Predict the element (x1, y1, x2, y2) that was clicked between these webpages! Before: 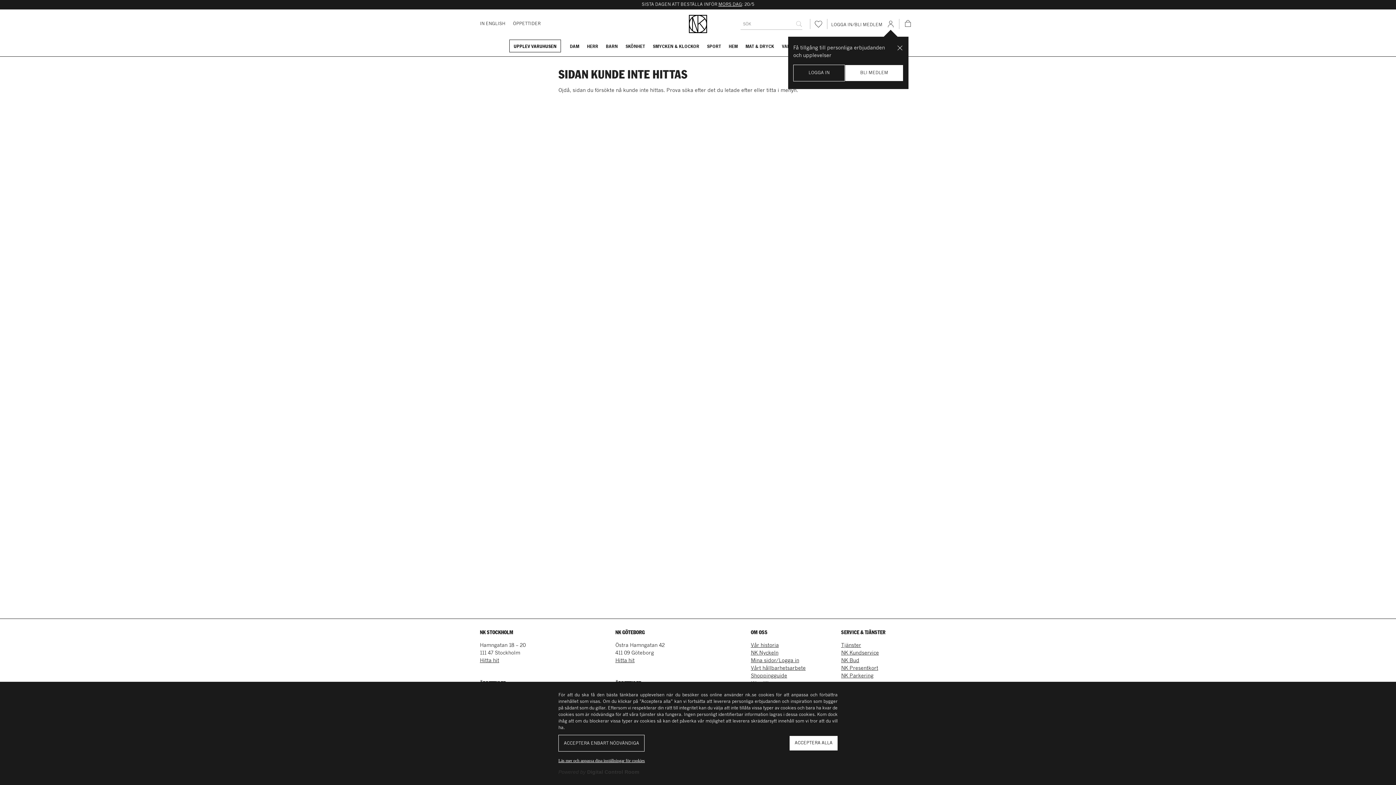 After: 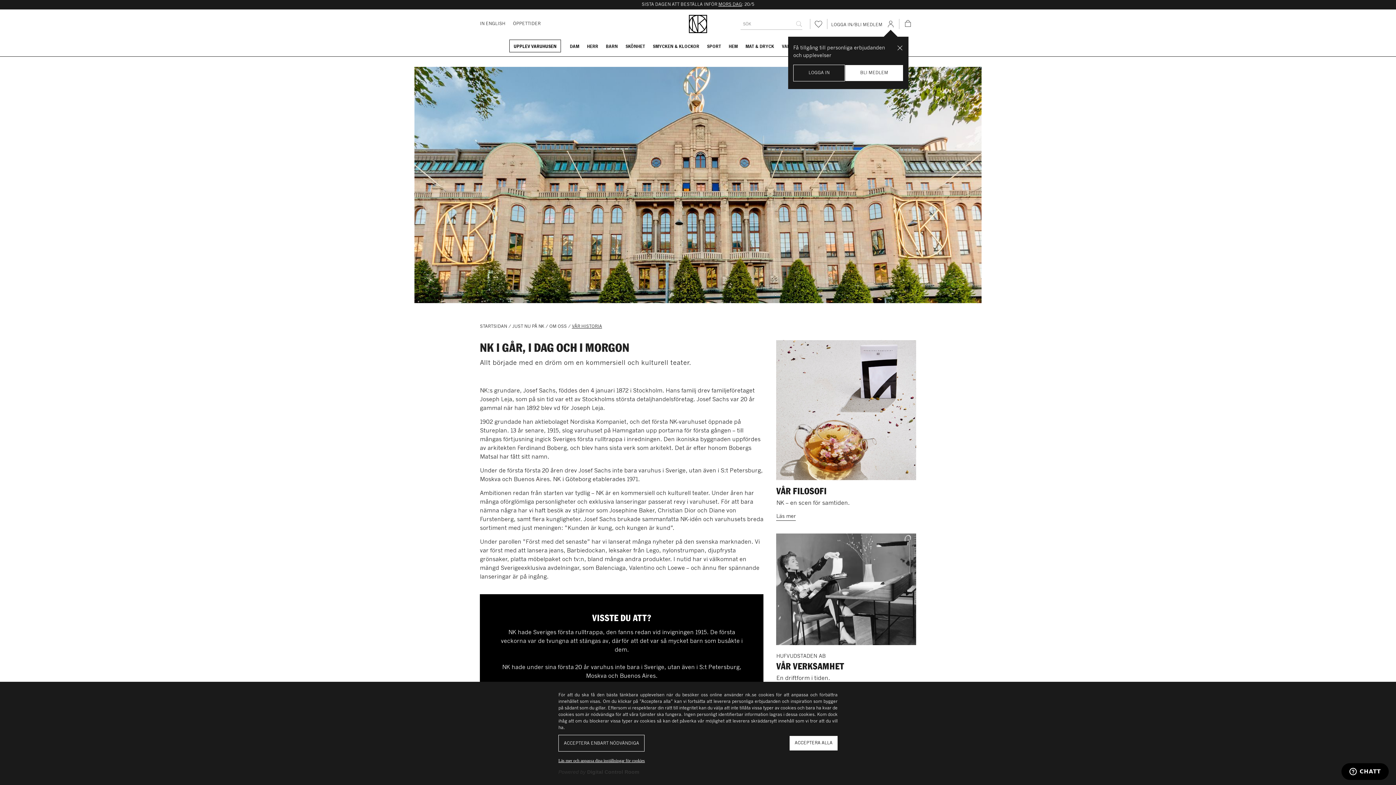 Action: label: Vår historia bbox: (750, 643, 778, 648)